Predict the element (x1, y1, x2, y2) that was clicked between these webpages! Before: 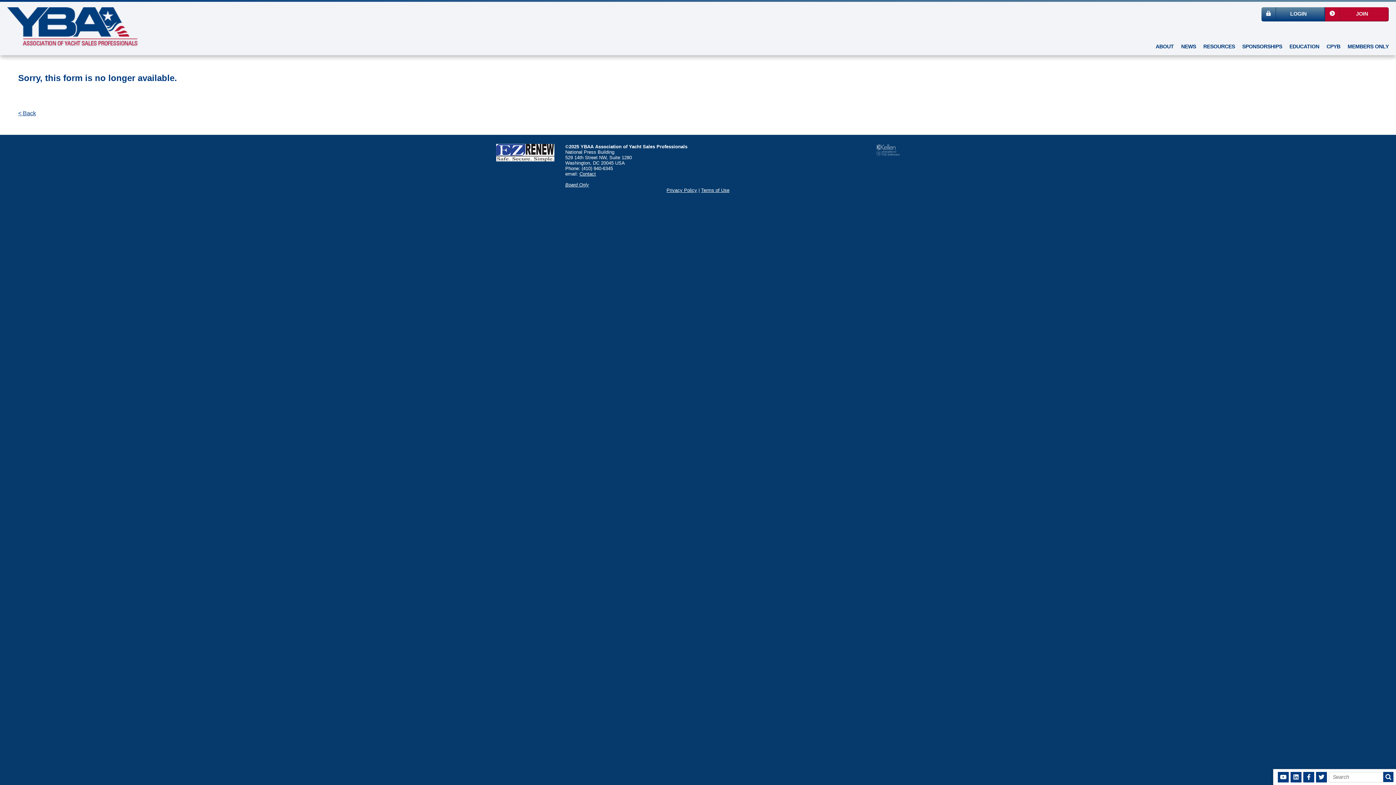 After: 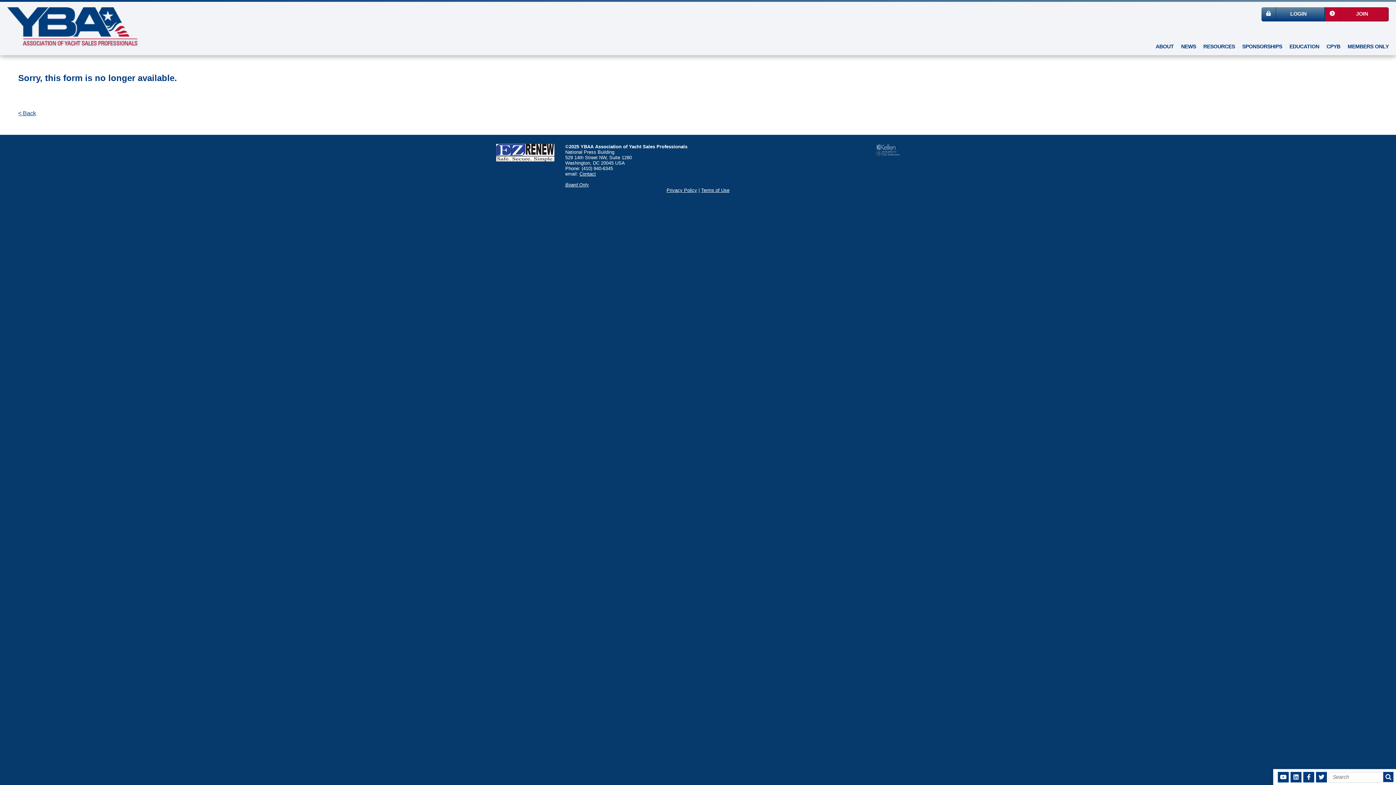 Action: bbox: (876, 144, 900, 149)